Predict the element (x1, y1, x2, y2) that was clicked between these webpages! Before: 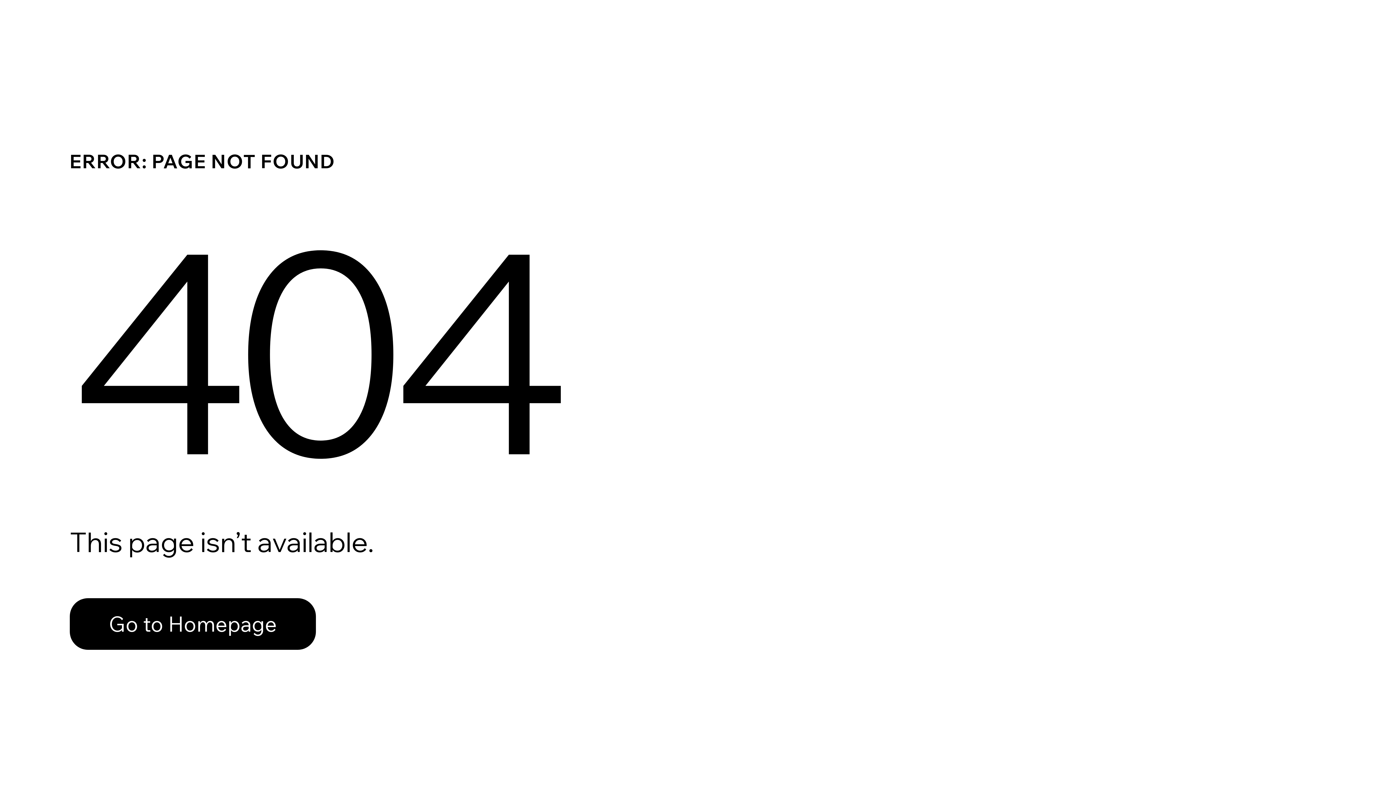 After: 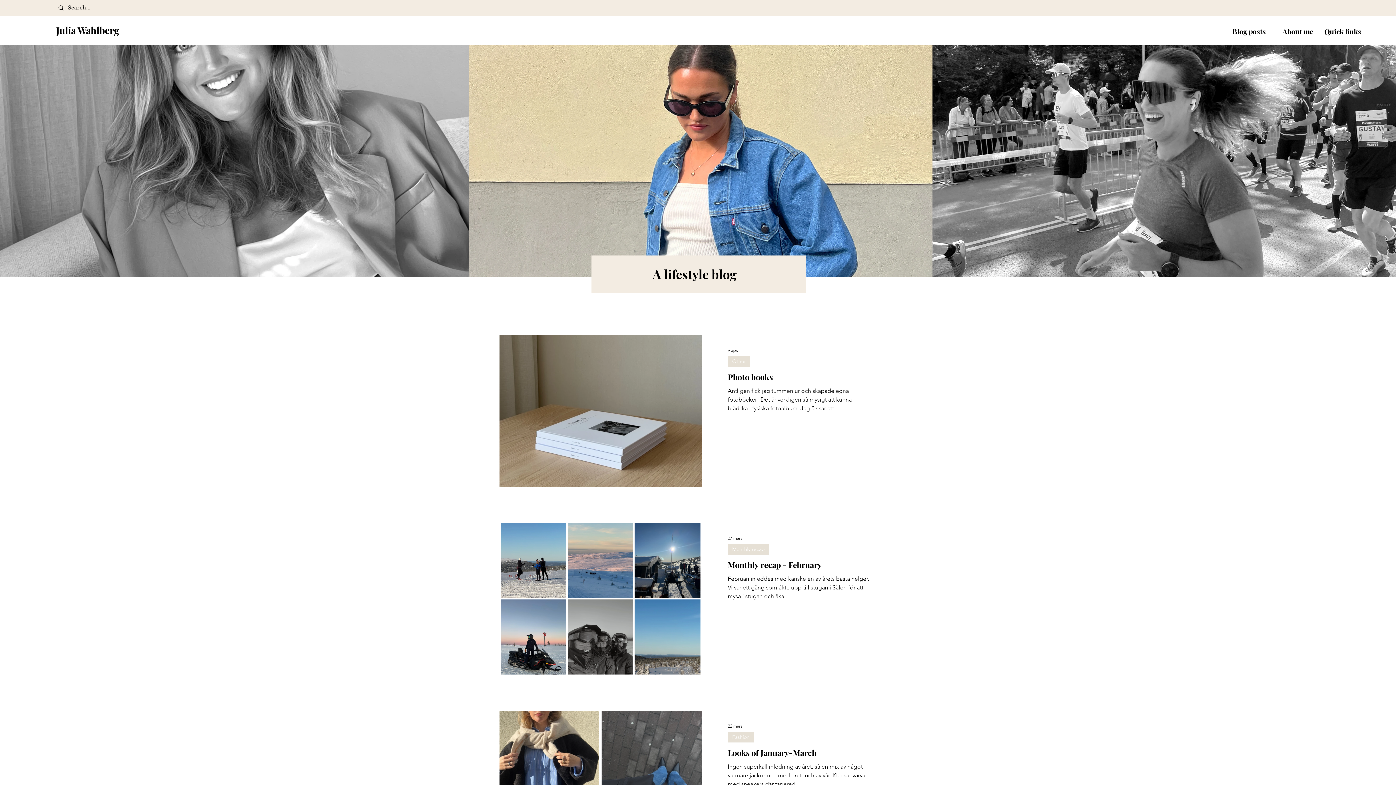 Action: label: Go to Homepage bbox: (69, 582, 768, 659)